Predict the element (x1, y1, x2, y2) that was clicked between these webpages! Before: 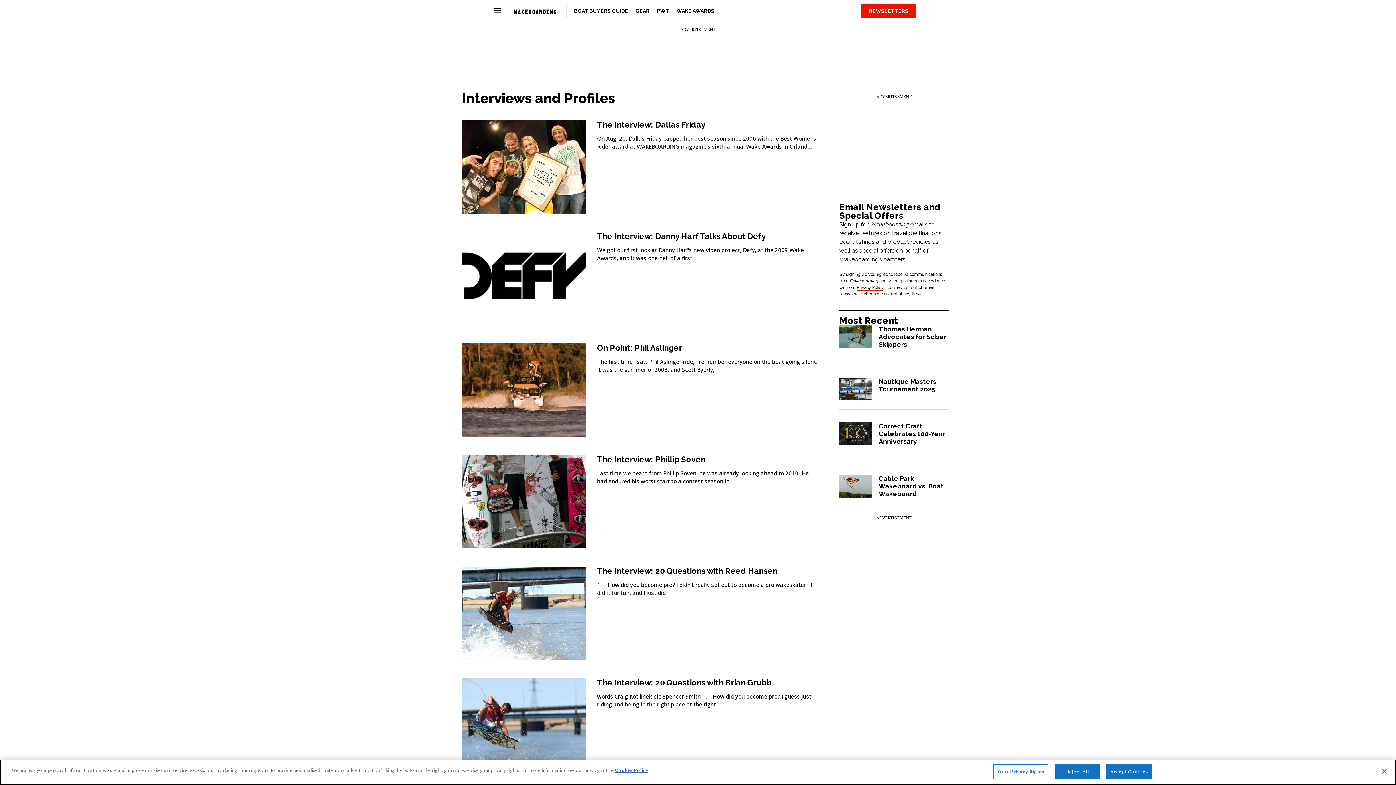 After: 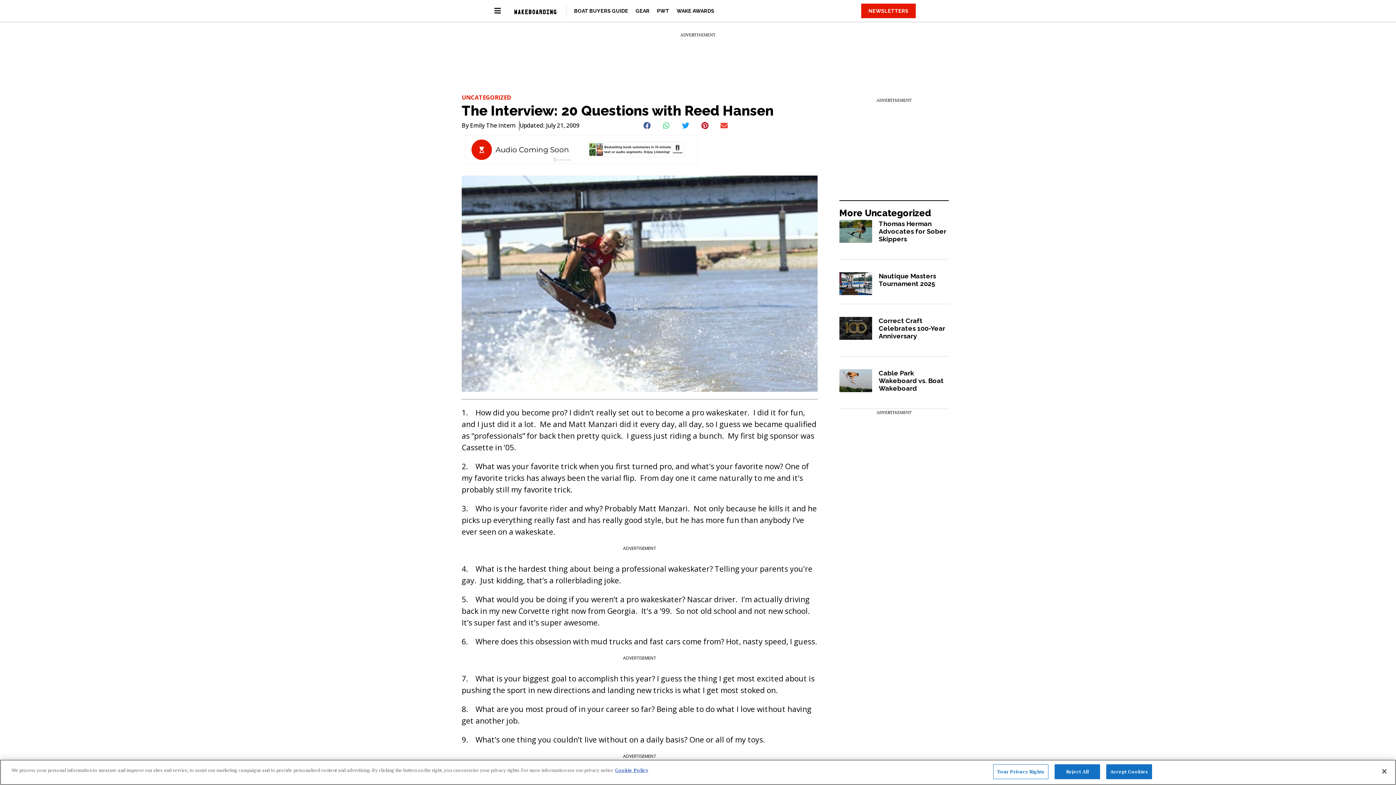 Action: bbox: (461, 566, 586, 660)